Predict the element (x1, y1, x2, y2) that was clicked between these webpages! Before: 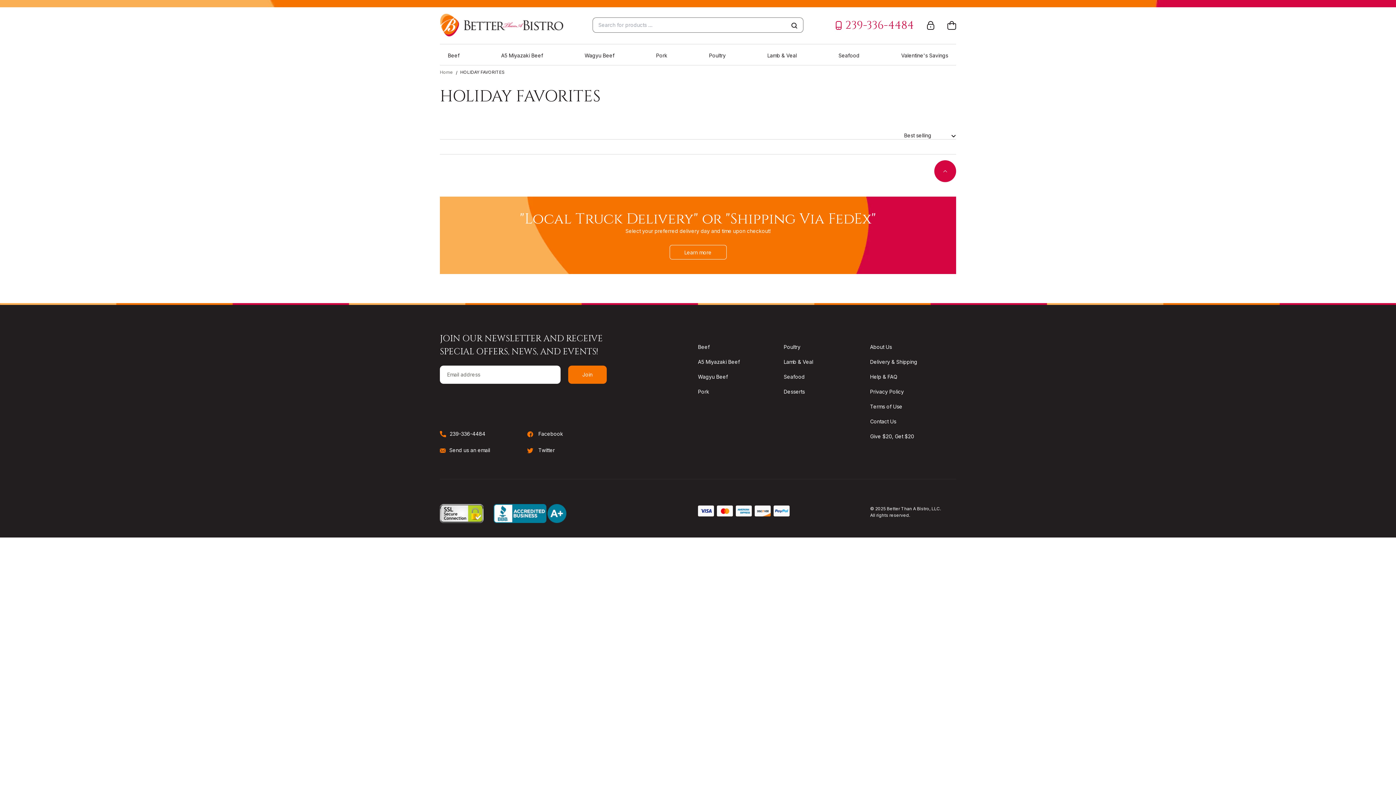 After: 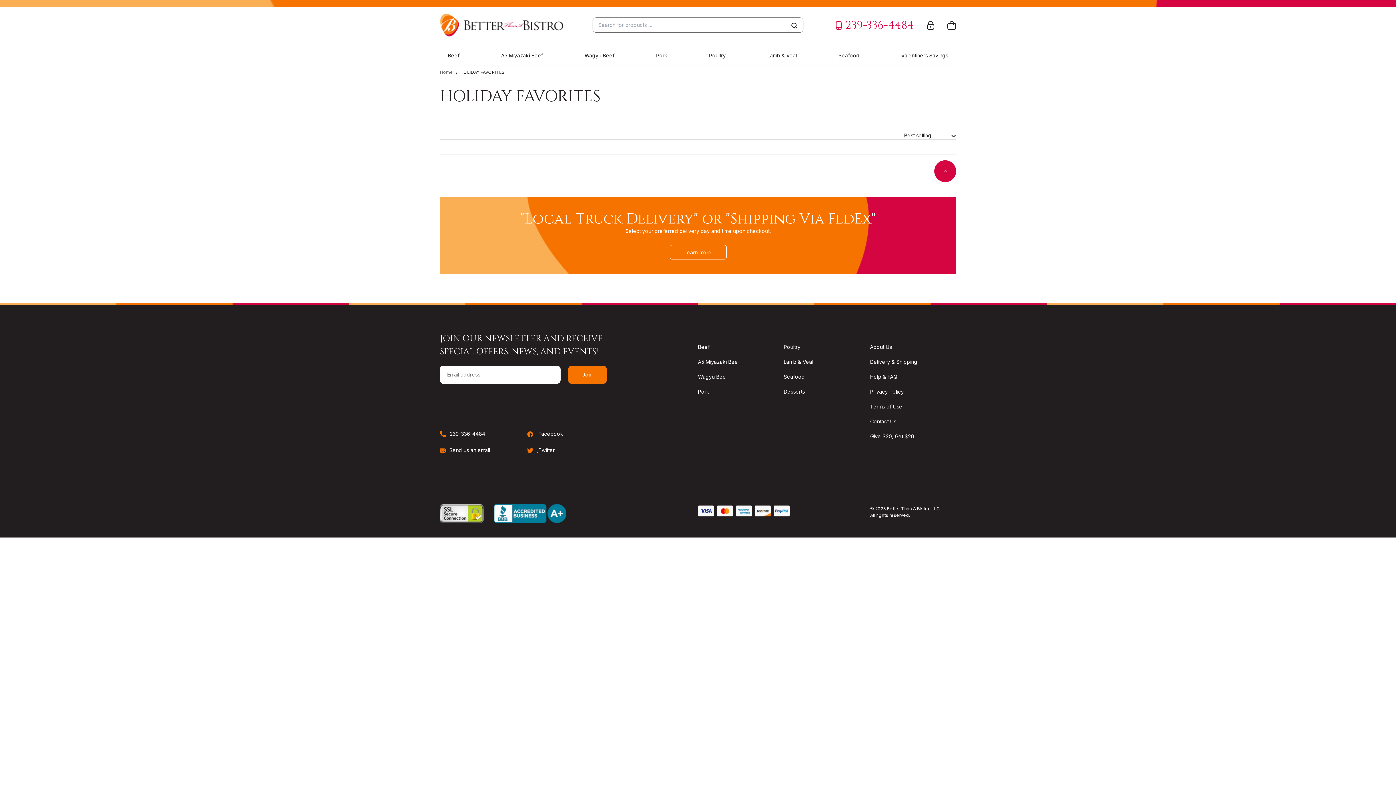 Action: label:  Twitter bbox: (527, 447, 554, 453)